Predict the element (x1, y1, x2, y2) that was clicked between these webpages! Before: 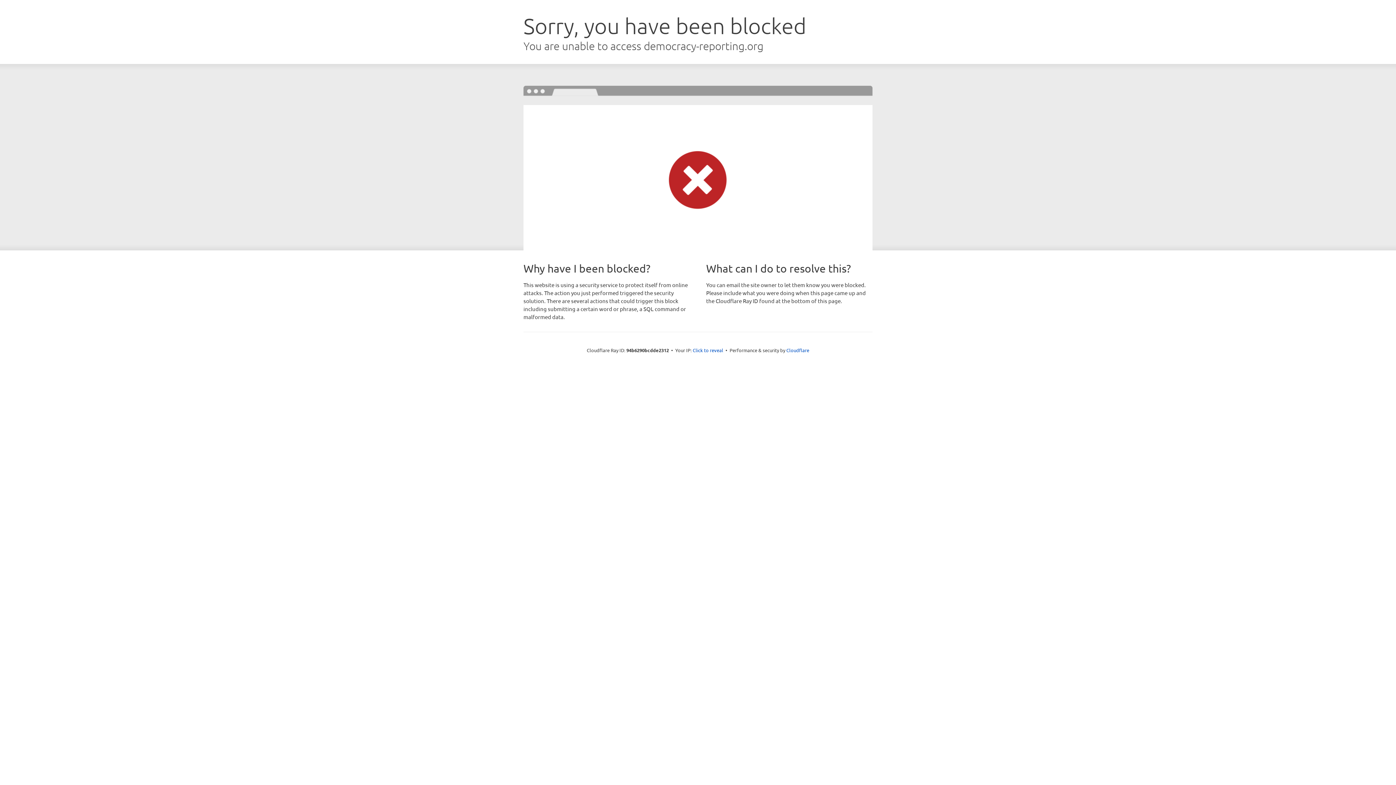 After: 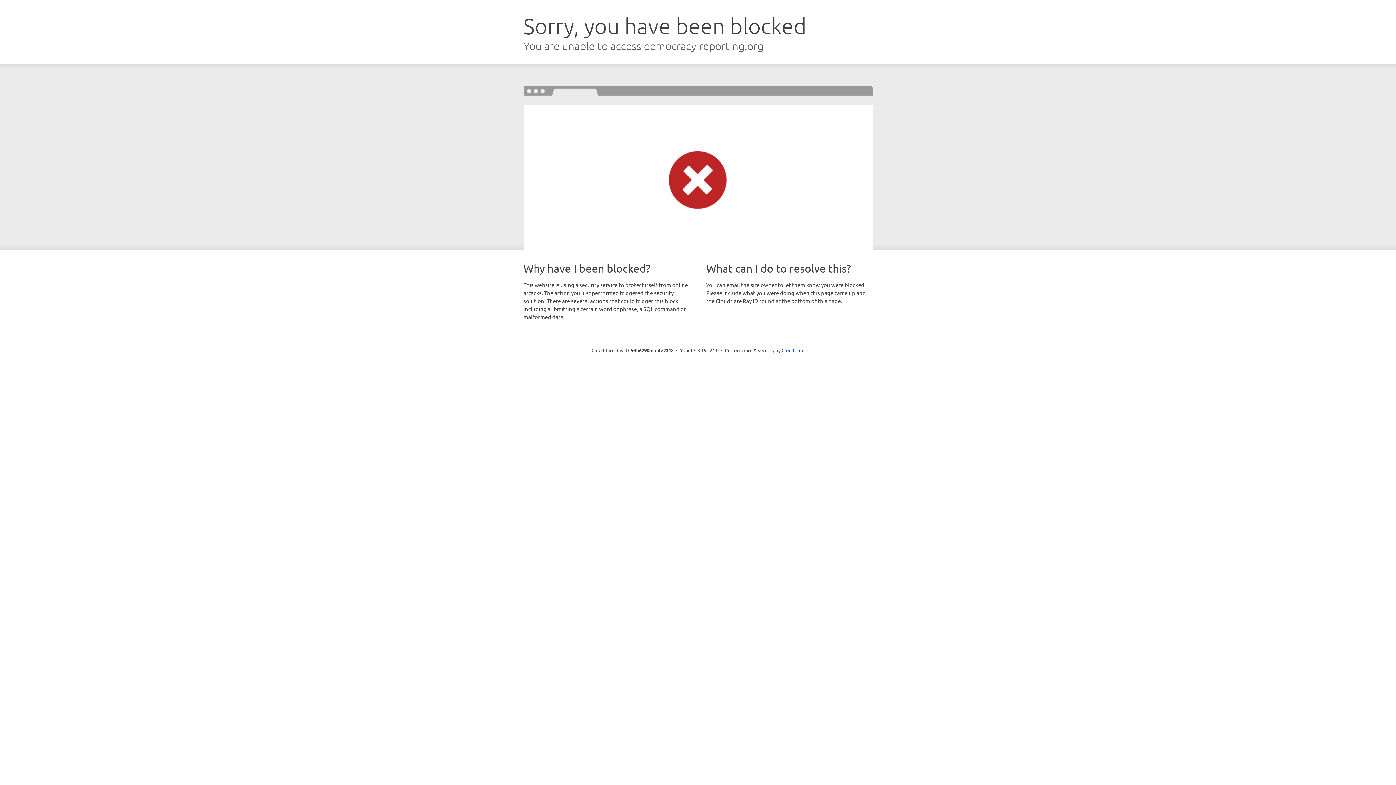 Action: label: Click to reveal bbox: (692, 346, 723, 353)